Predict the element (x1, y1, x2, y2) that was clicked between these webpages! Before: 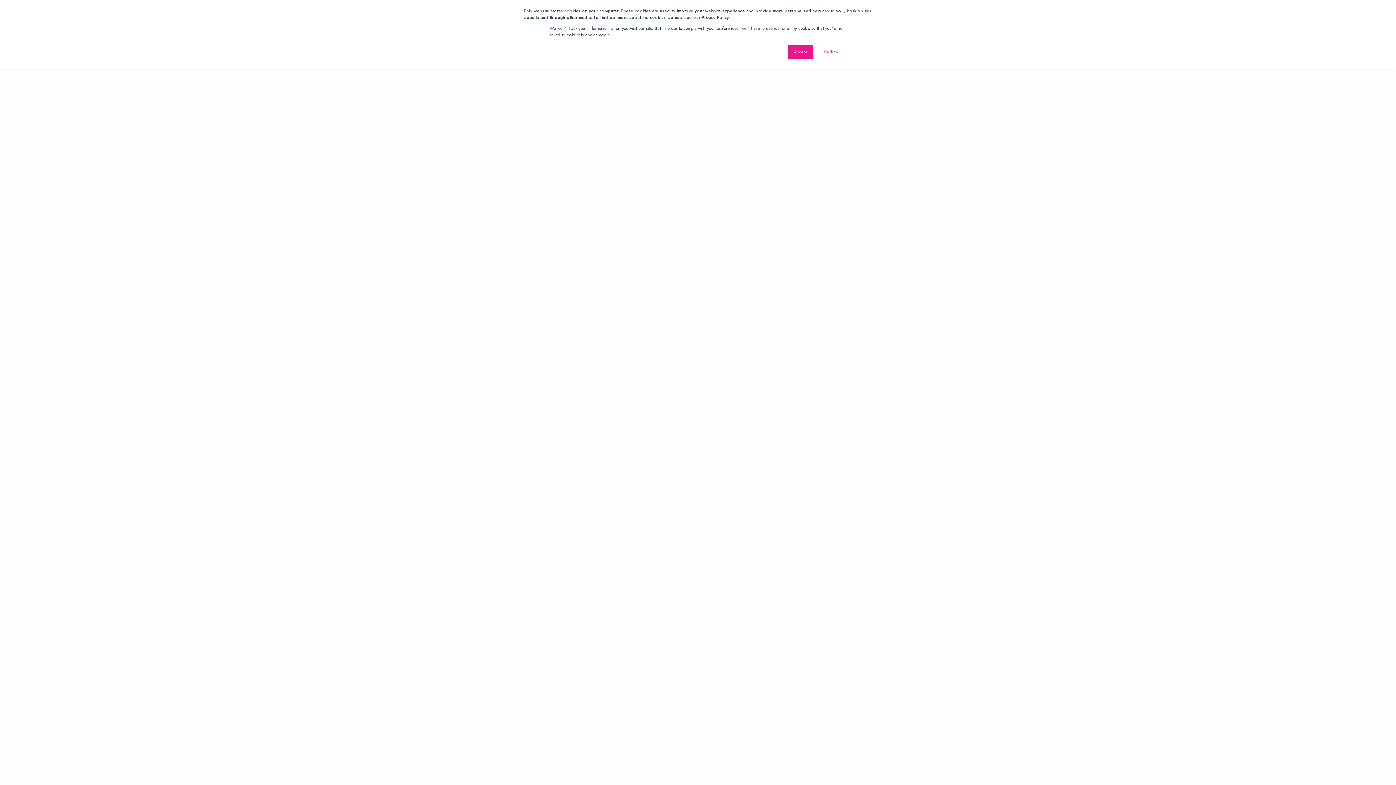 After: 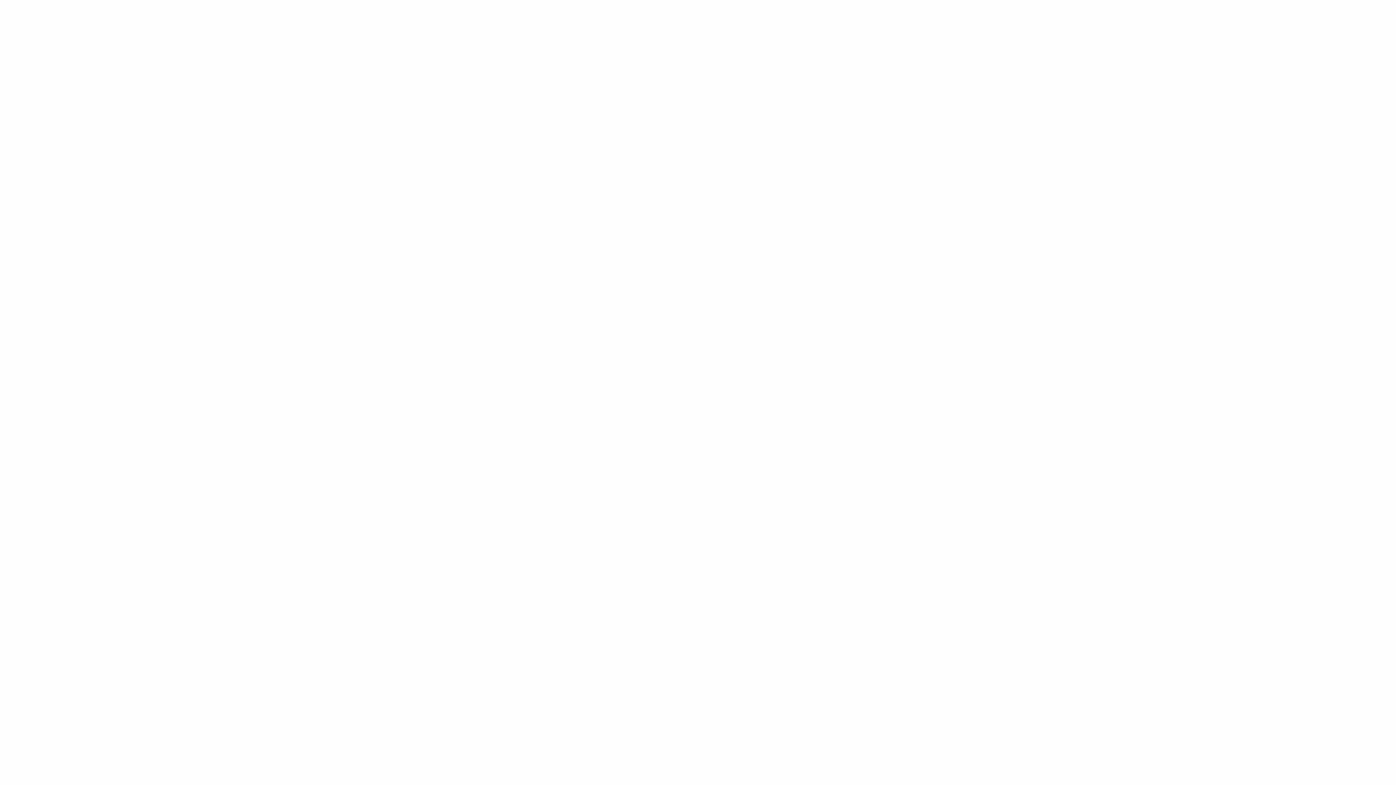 Action: bbox: (788, 44, 813, 59) label: Accept